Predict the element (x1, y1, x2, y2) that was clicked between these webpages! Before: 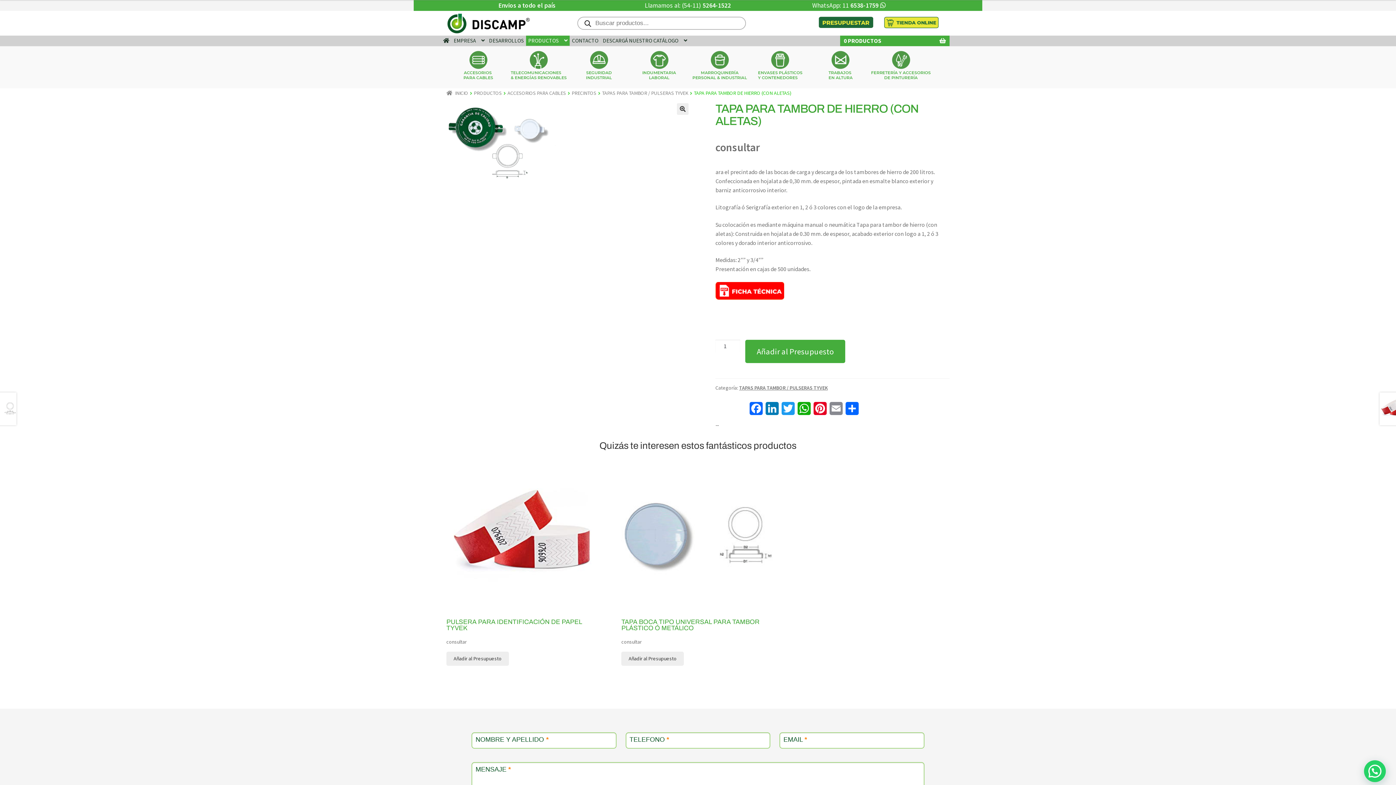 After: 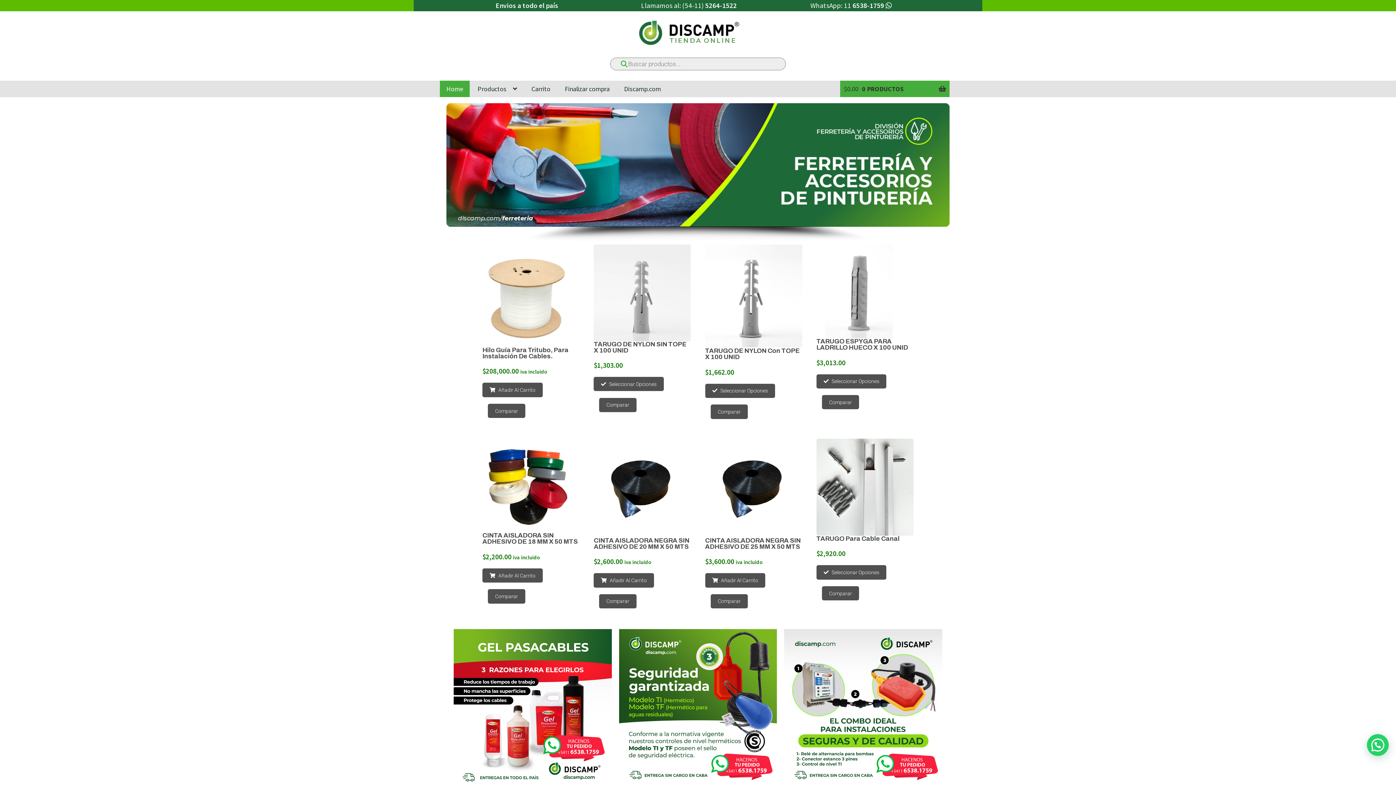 Action: bbox: (884, 16, 949, 28)